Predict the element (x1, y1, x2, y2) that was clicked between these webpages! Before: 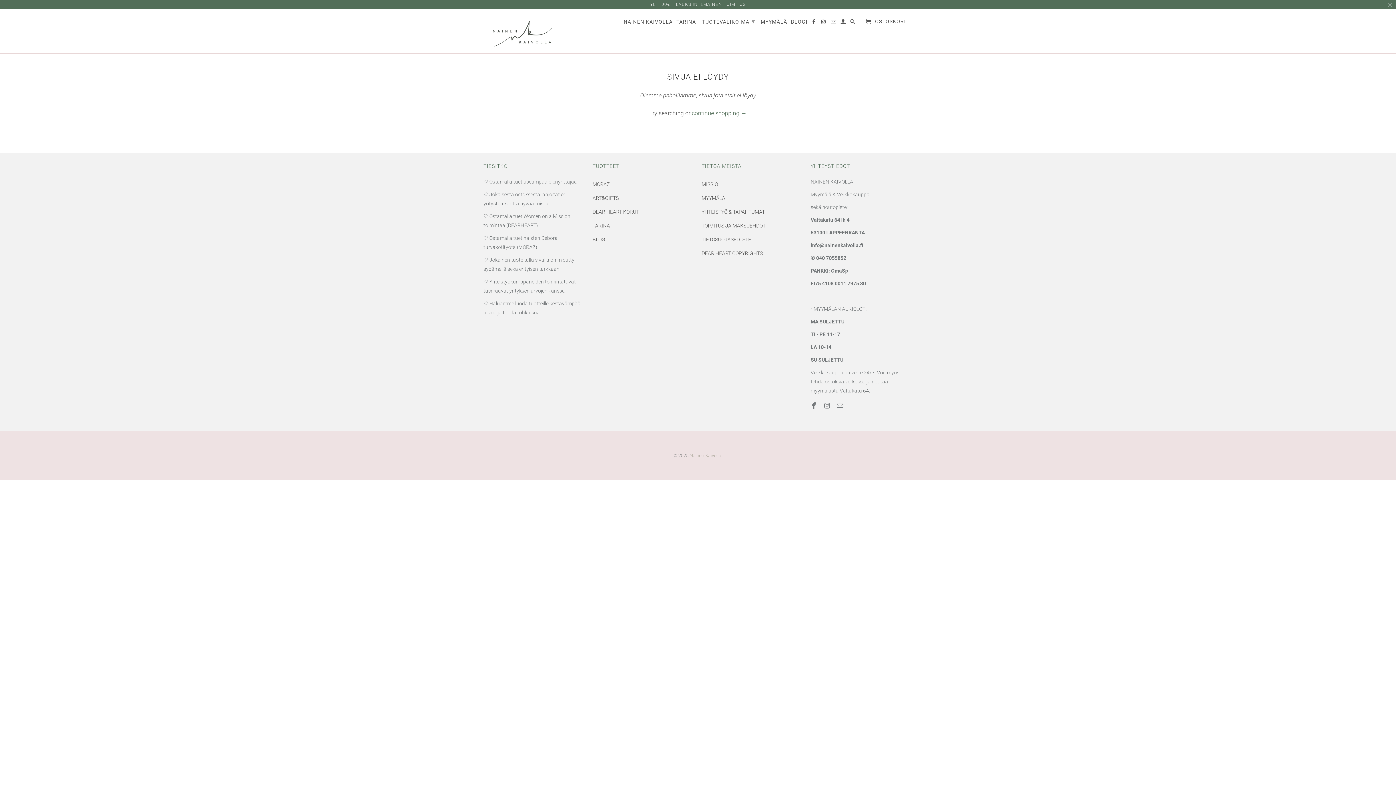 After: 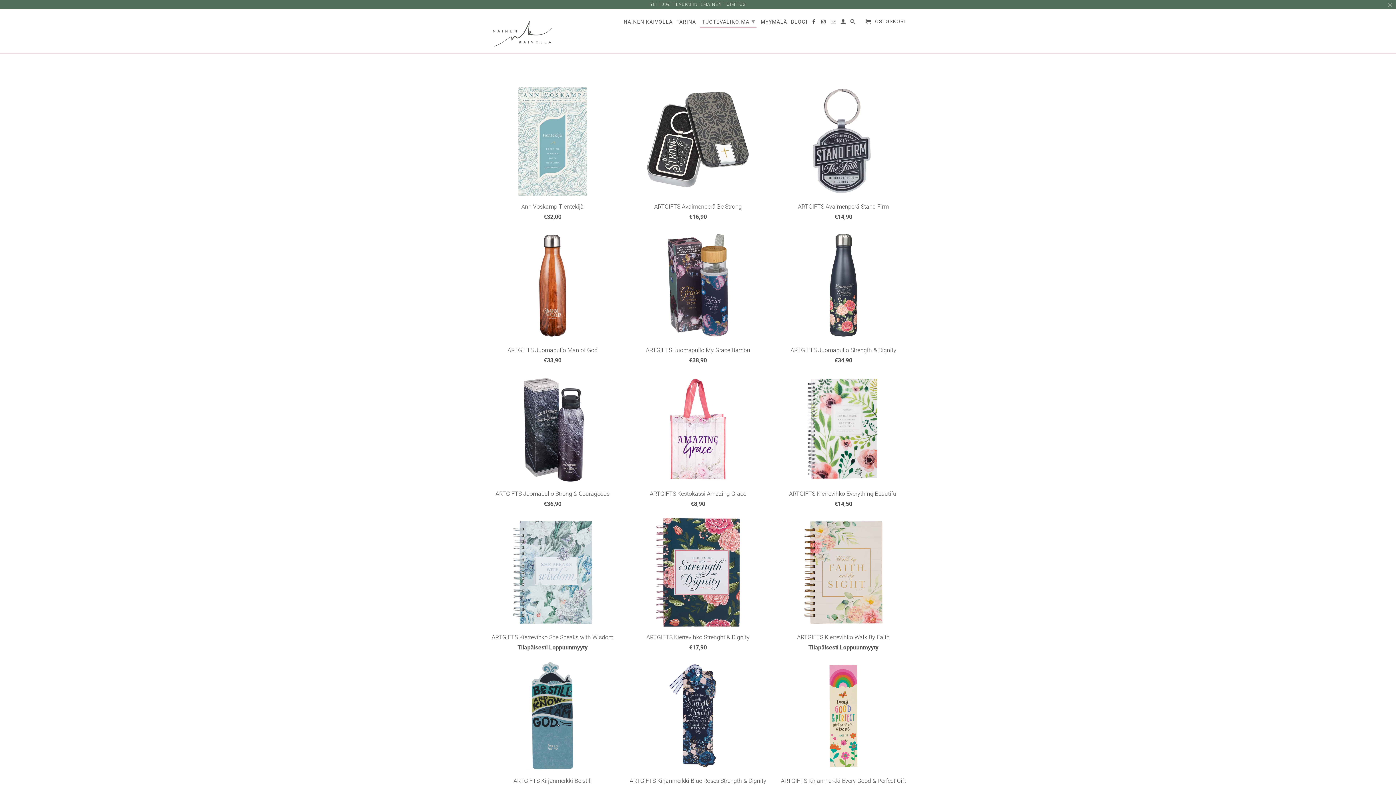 Action: bbox: (692, 109, 746, 116) label: continue shopping →